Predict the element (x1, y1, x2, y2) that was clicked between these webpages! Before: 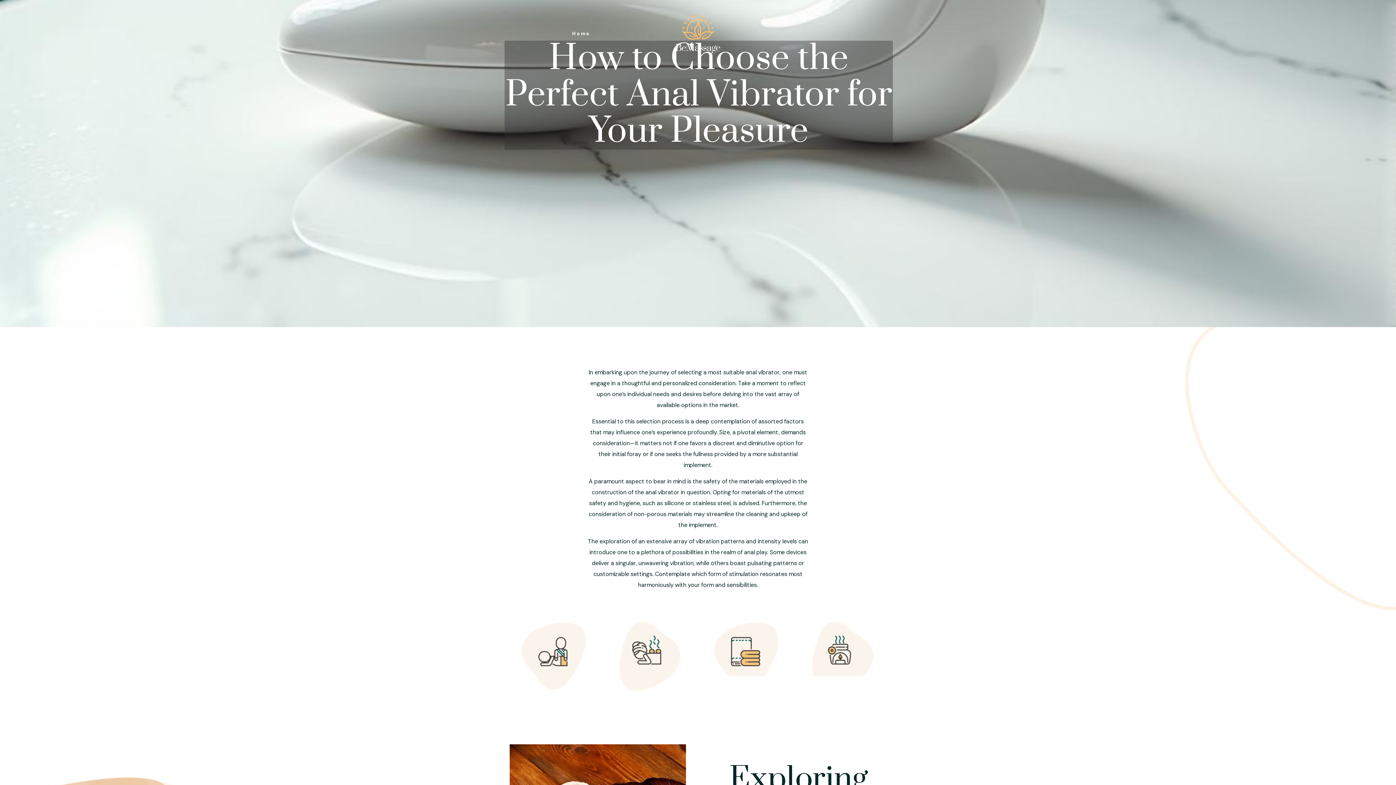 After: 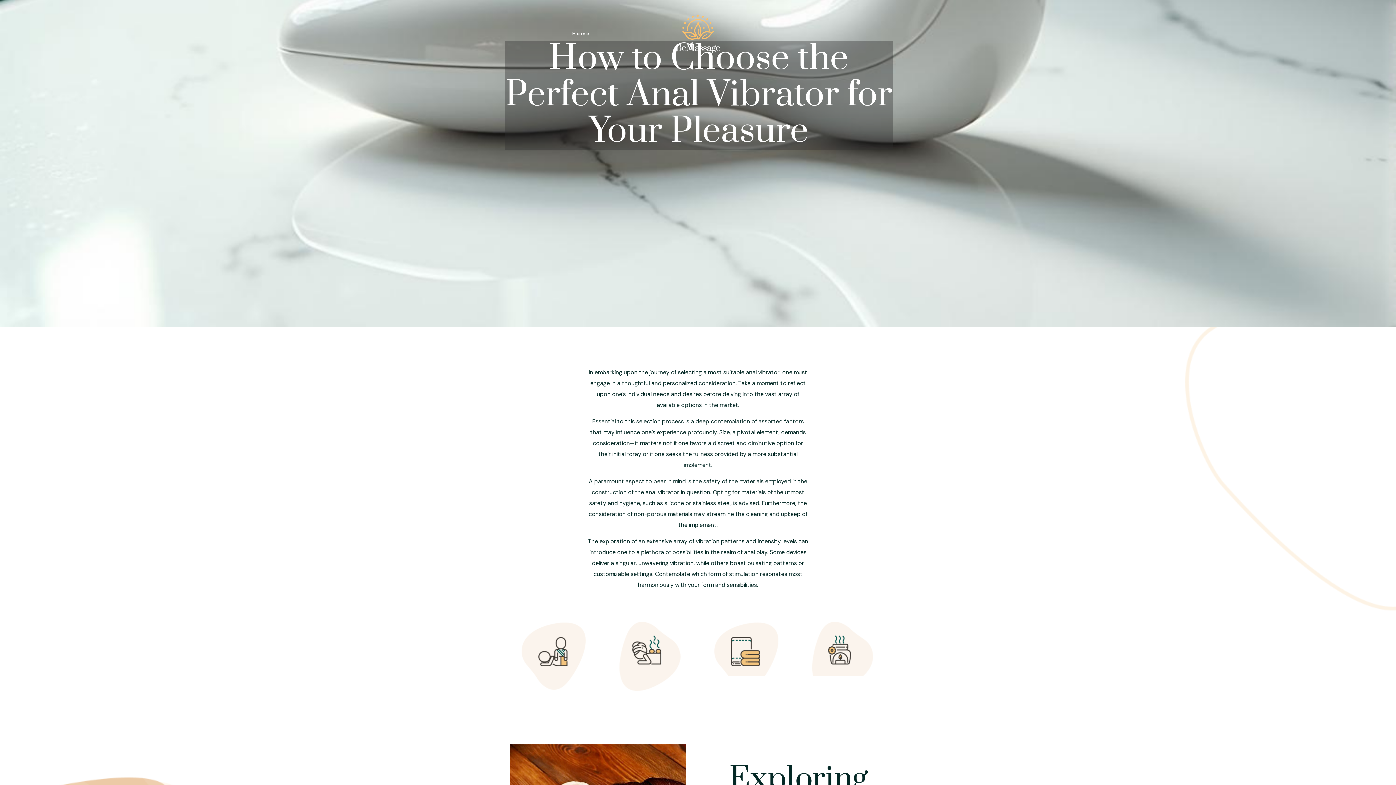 Action: label: Home bbox: (565, 0, 597, 67)